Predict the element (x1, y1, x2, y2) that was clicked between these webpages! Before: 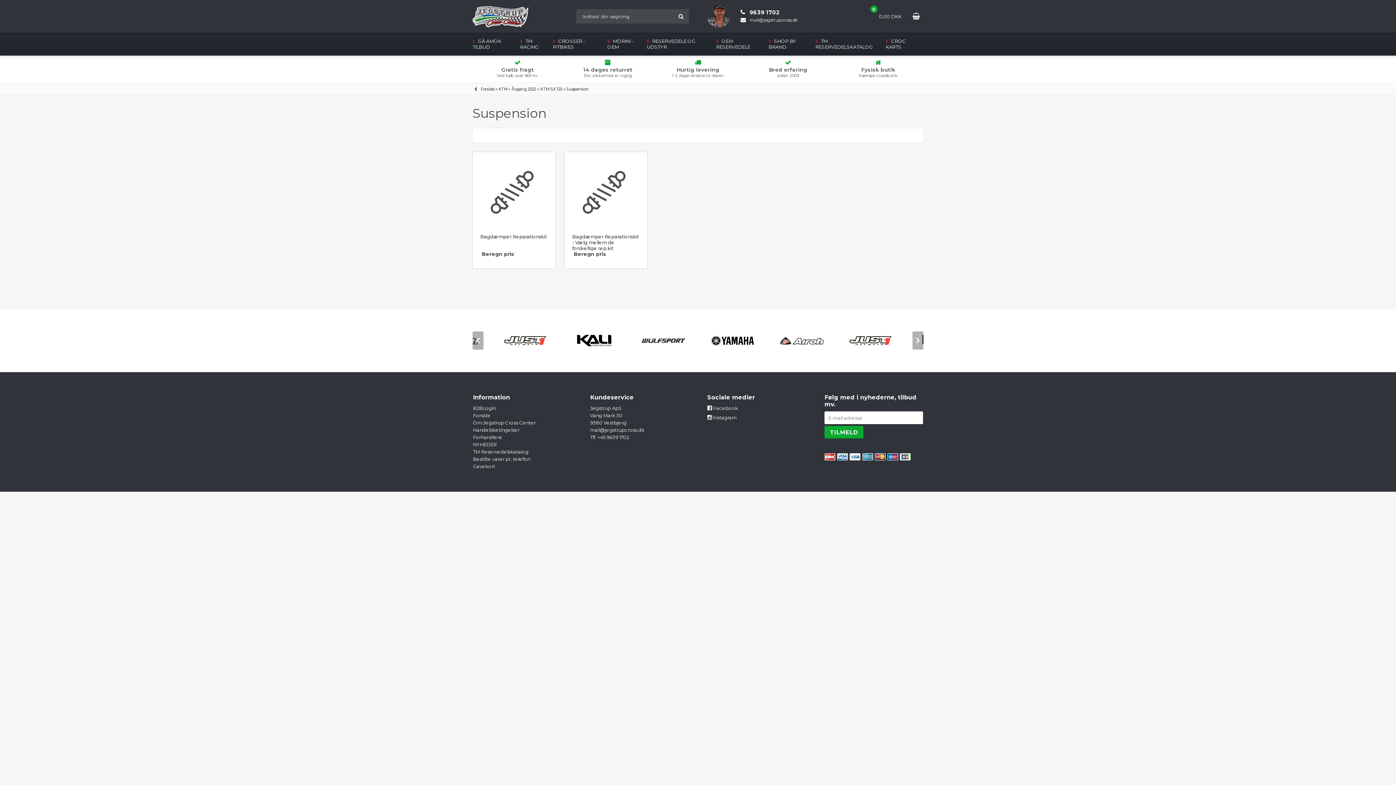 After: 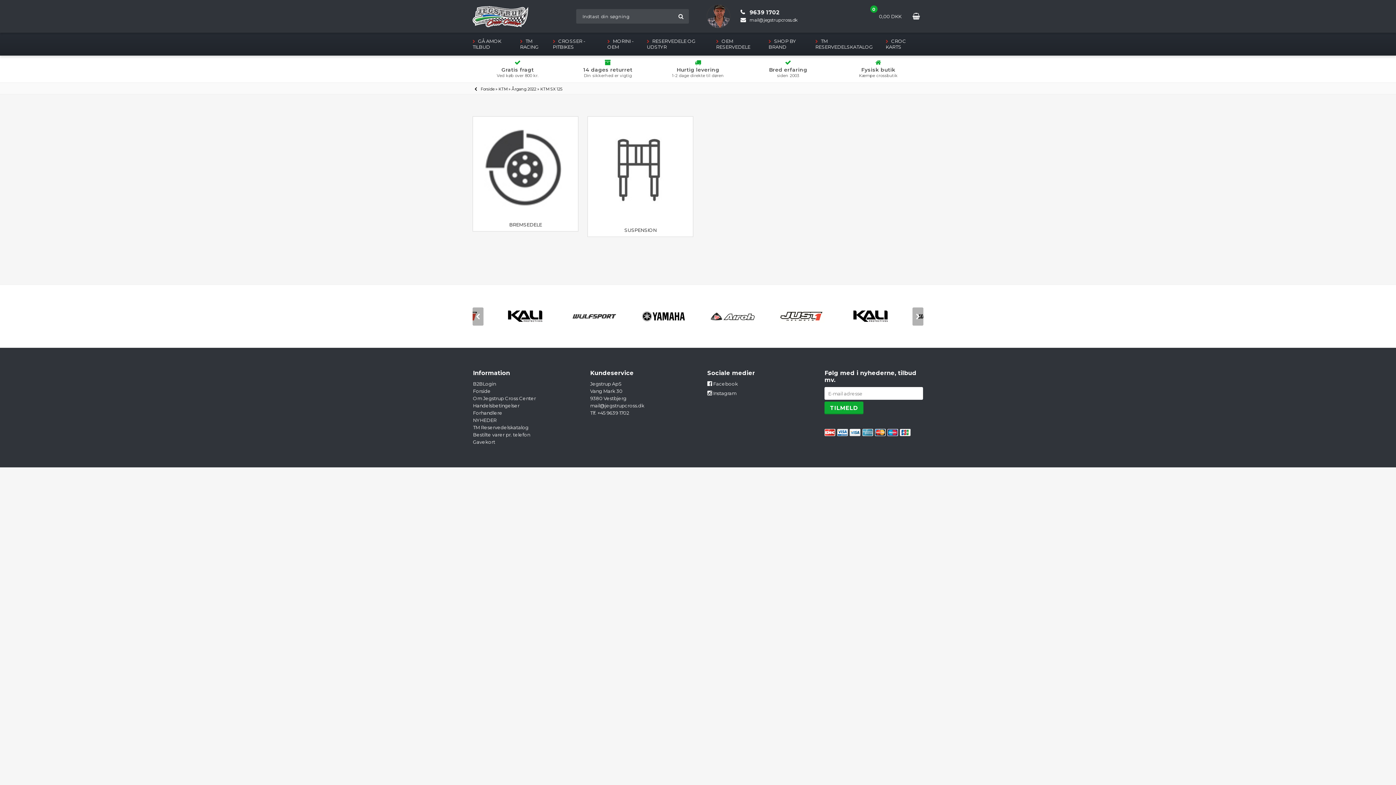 Action: label: KTM SX 125 bbox: (540, 86, 562, 91)